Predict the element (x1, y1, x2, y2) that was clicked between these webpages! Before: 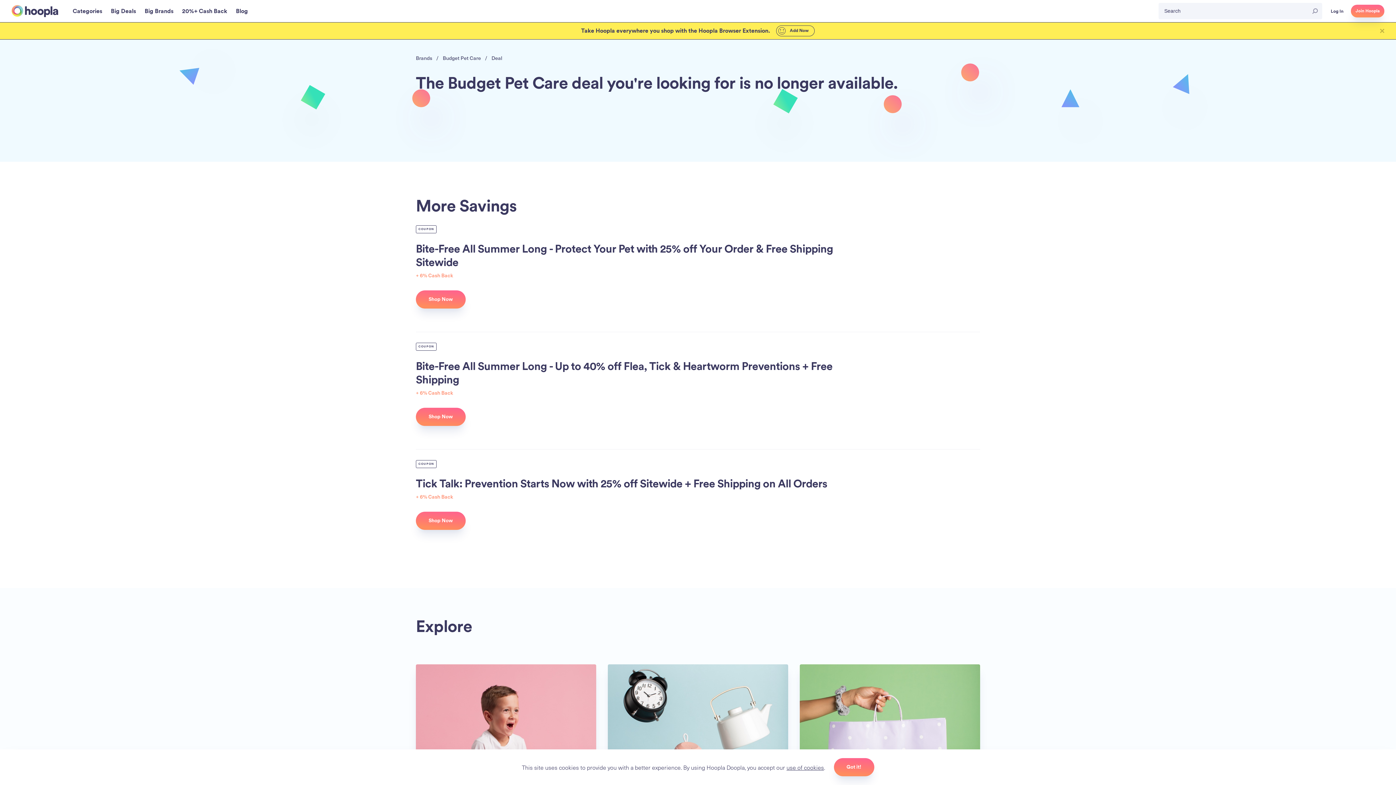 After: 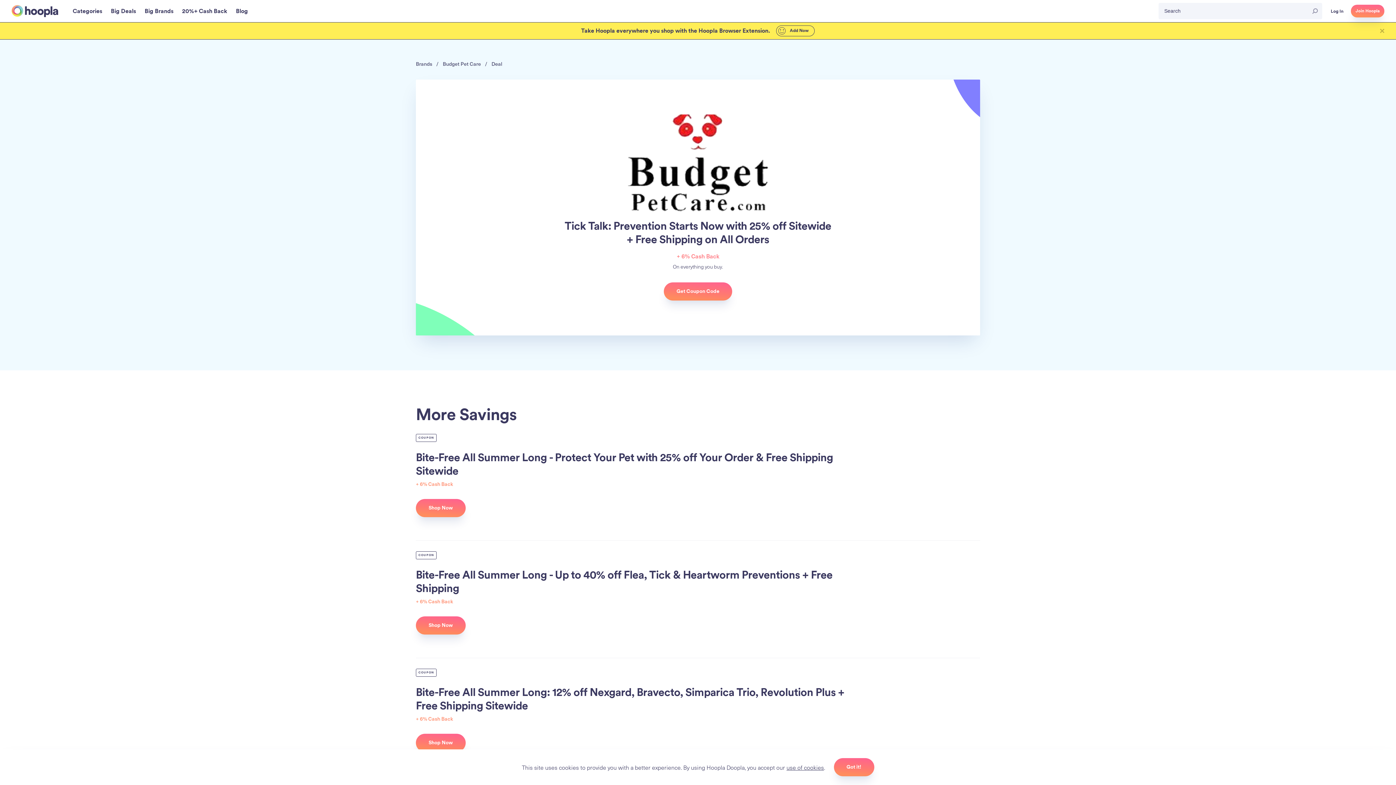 Action: label: Shop Now bbox: (416, 512, 465, 530)